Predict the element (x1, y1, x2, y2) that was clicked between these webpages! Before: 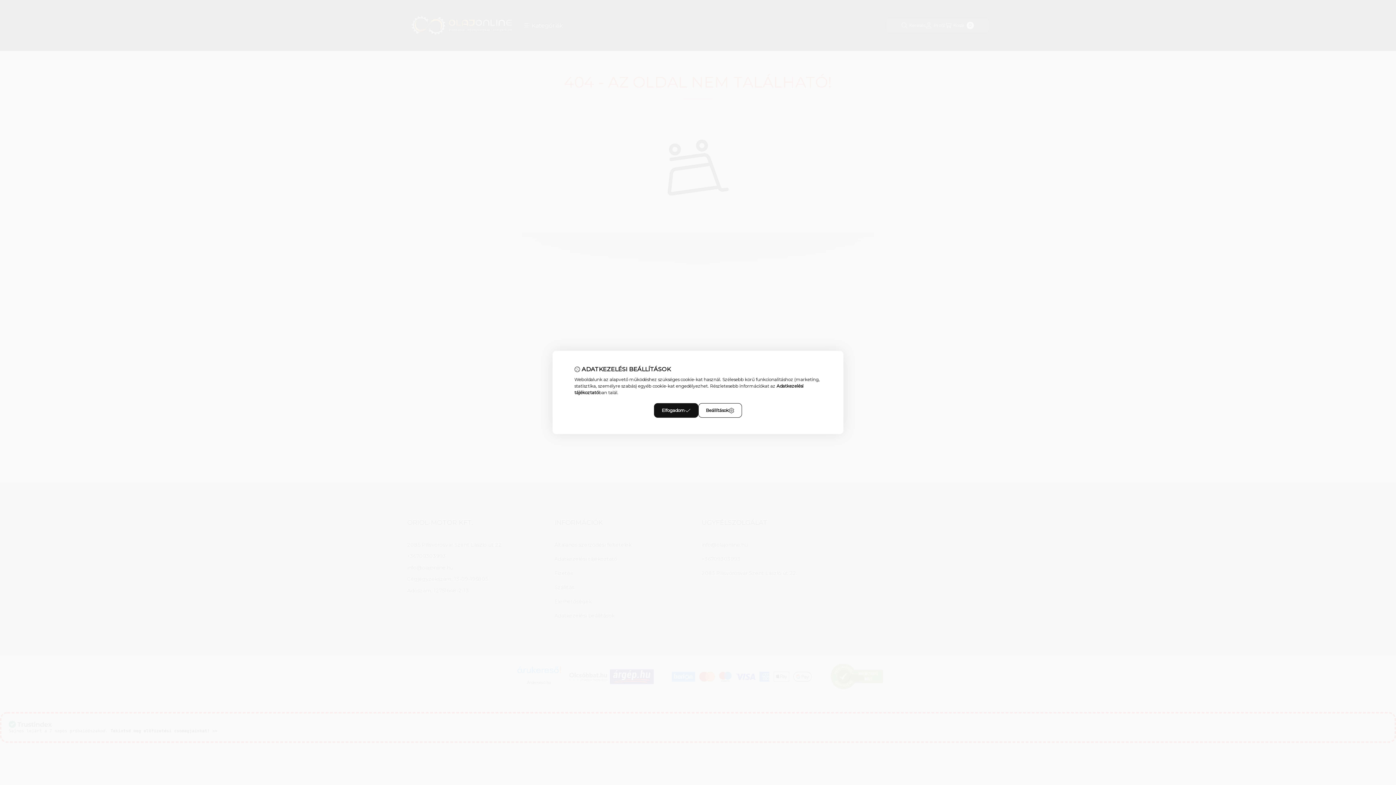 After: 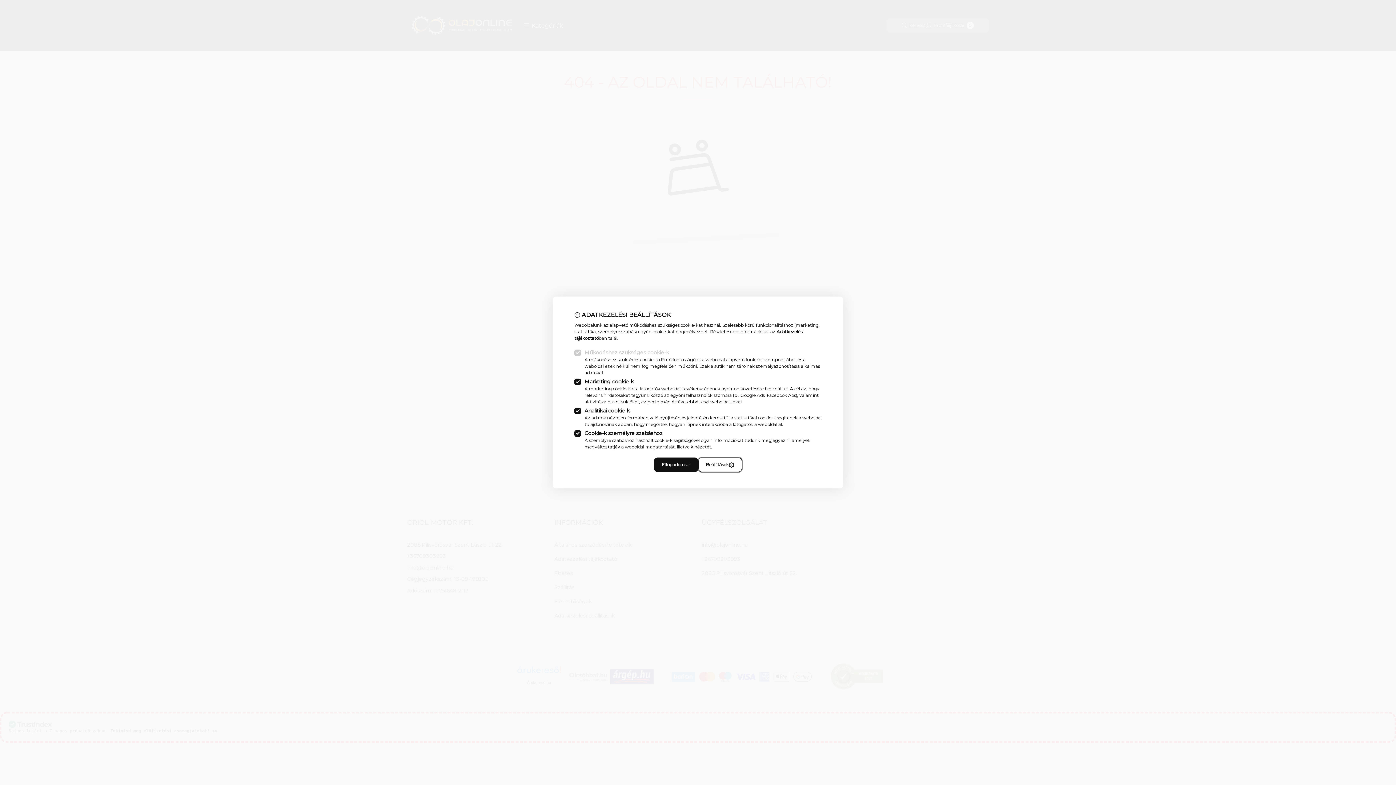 Action: label: Beállítások bbox: (698, 403, 742, 418)